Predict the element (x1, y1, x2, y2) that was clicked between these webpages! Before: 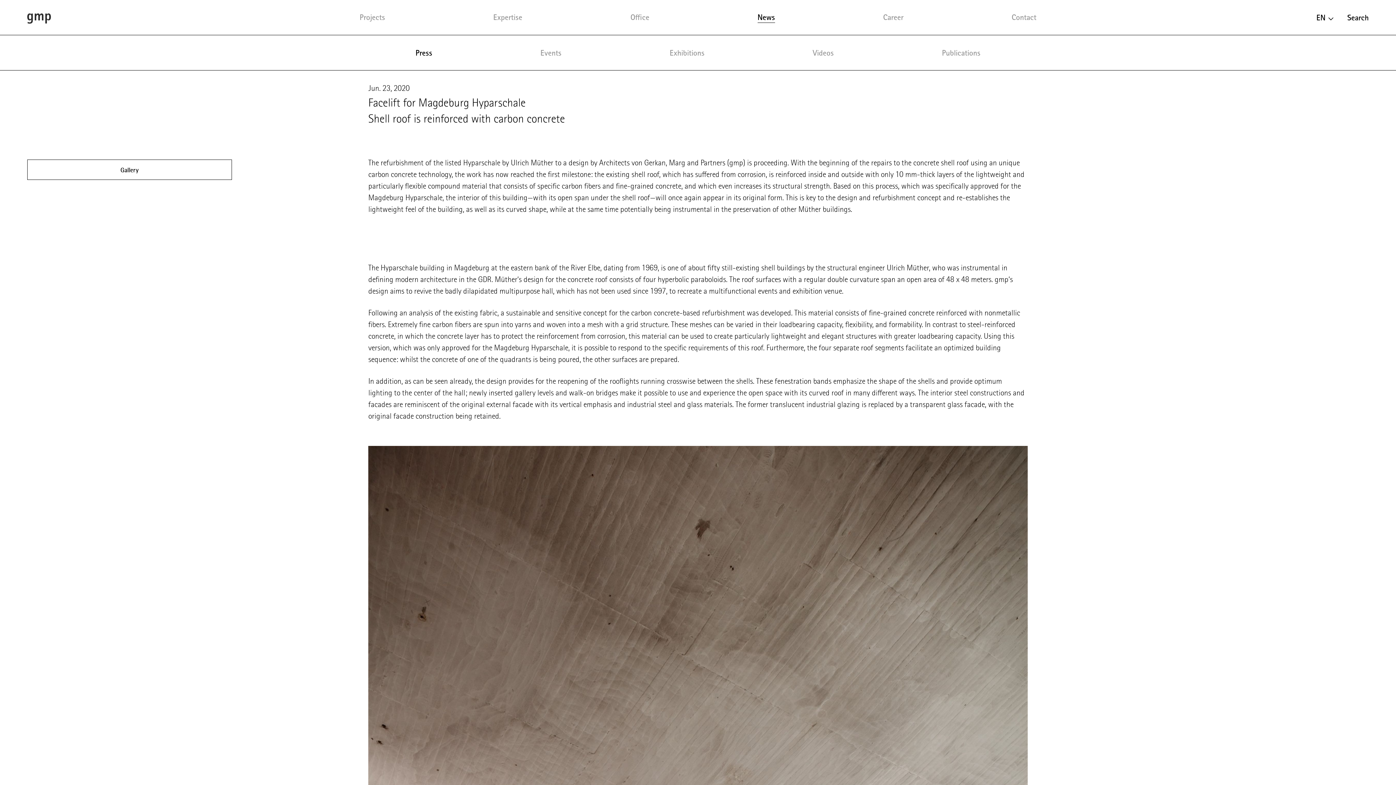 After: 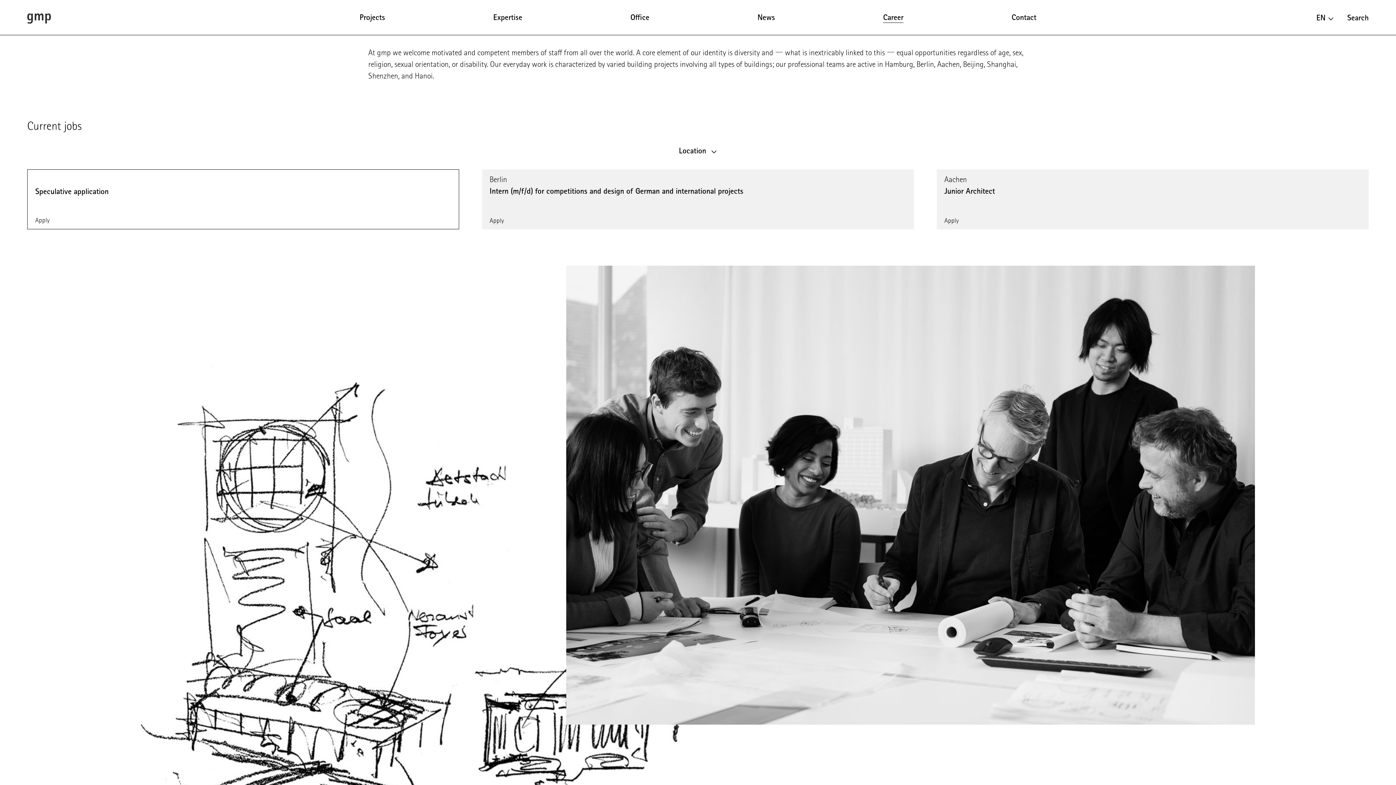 Action: label: Career bbox: (883, 12, 903, 22)